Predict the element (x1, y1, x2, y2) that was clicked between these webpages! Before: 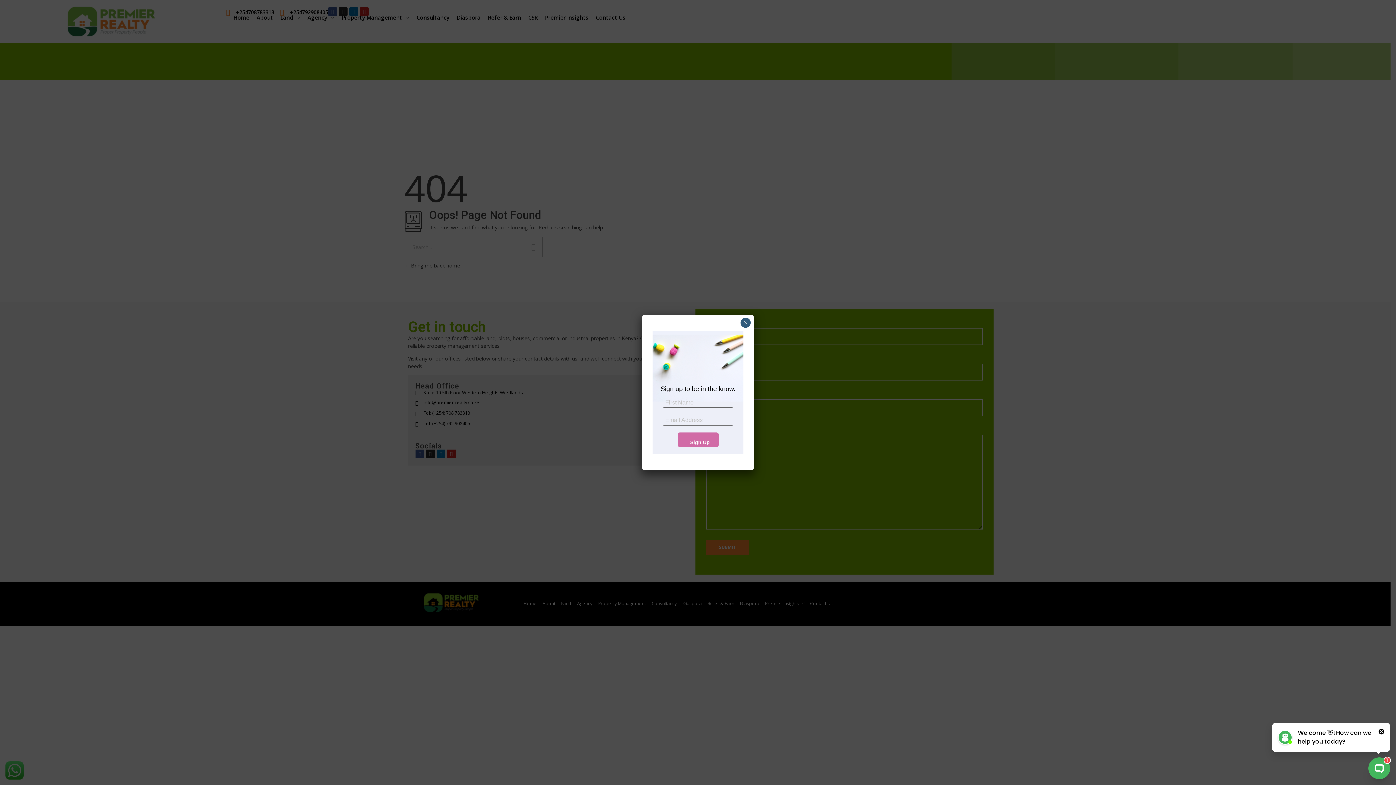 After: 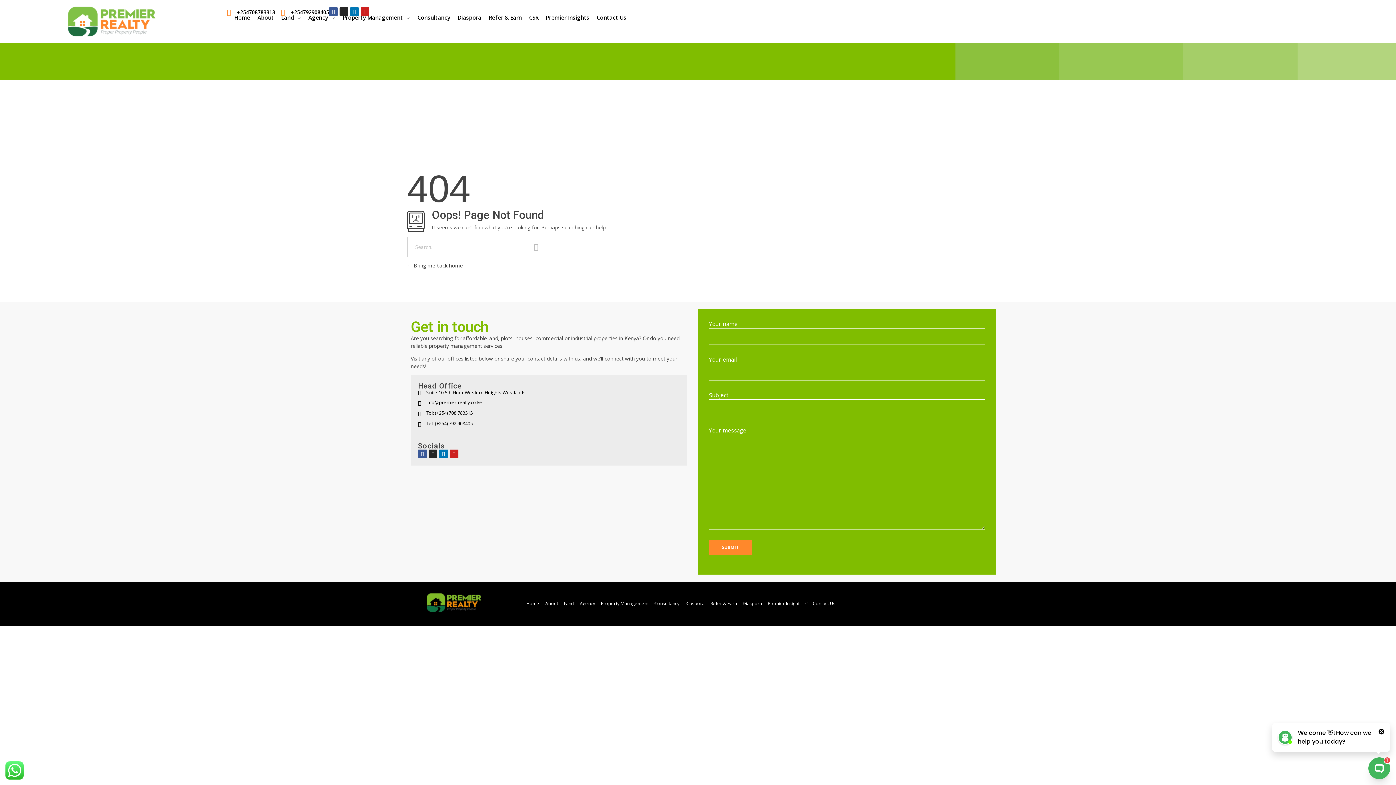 Action: bbox: (740, 317, 750, 328) label: Close